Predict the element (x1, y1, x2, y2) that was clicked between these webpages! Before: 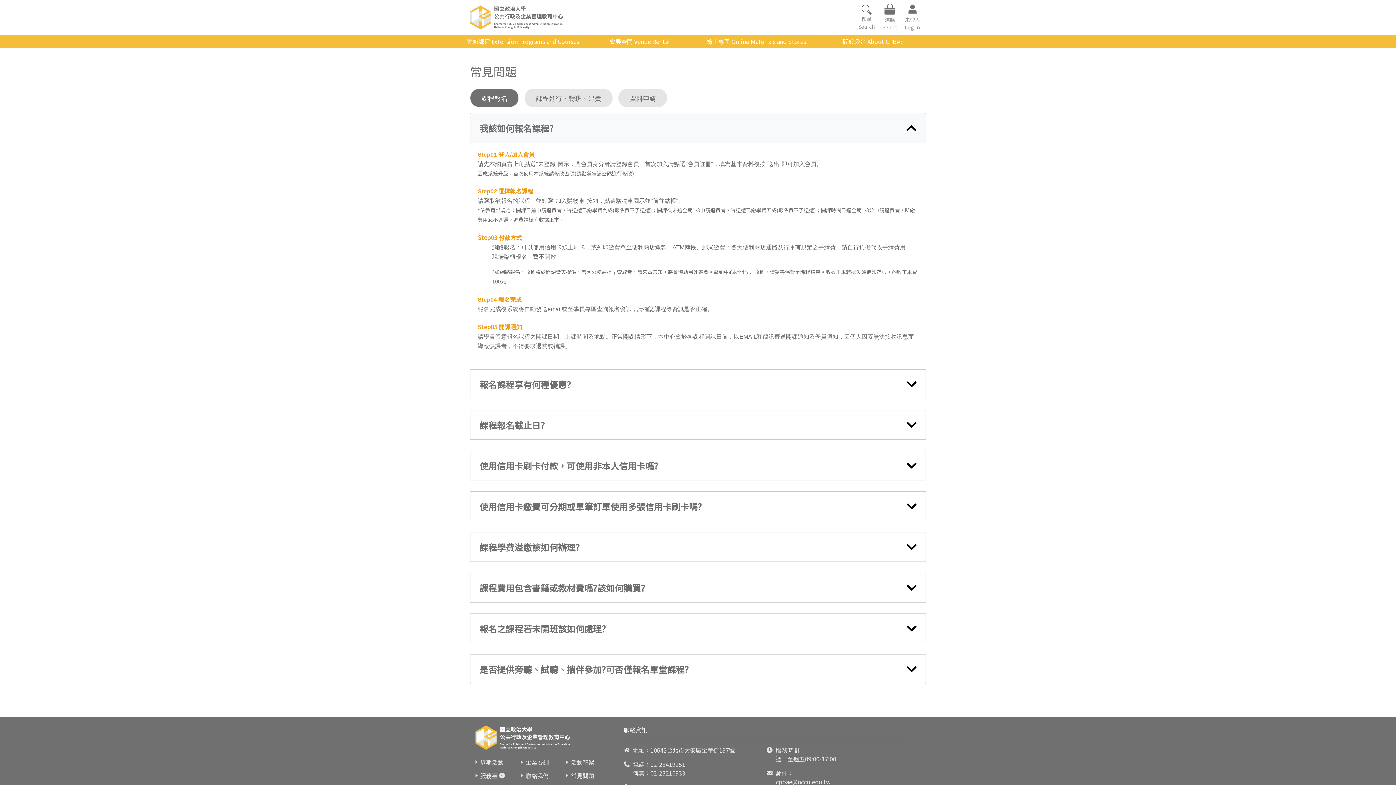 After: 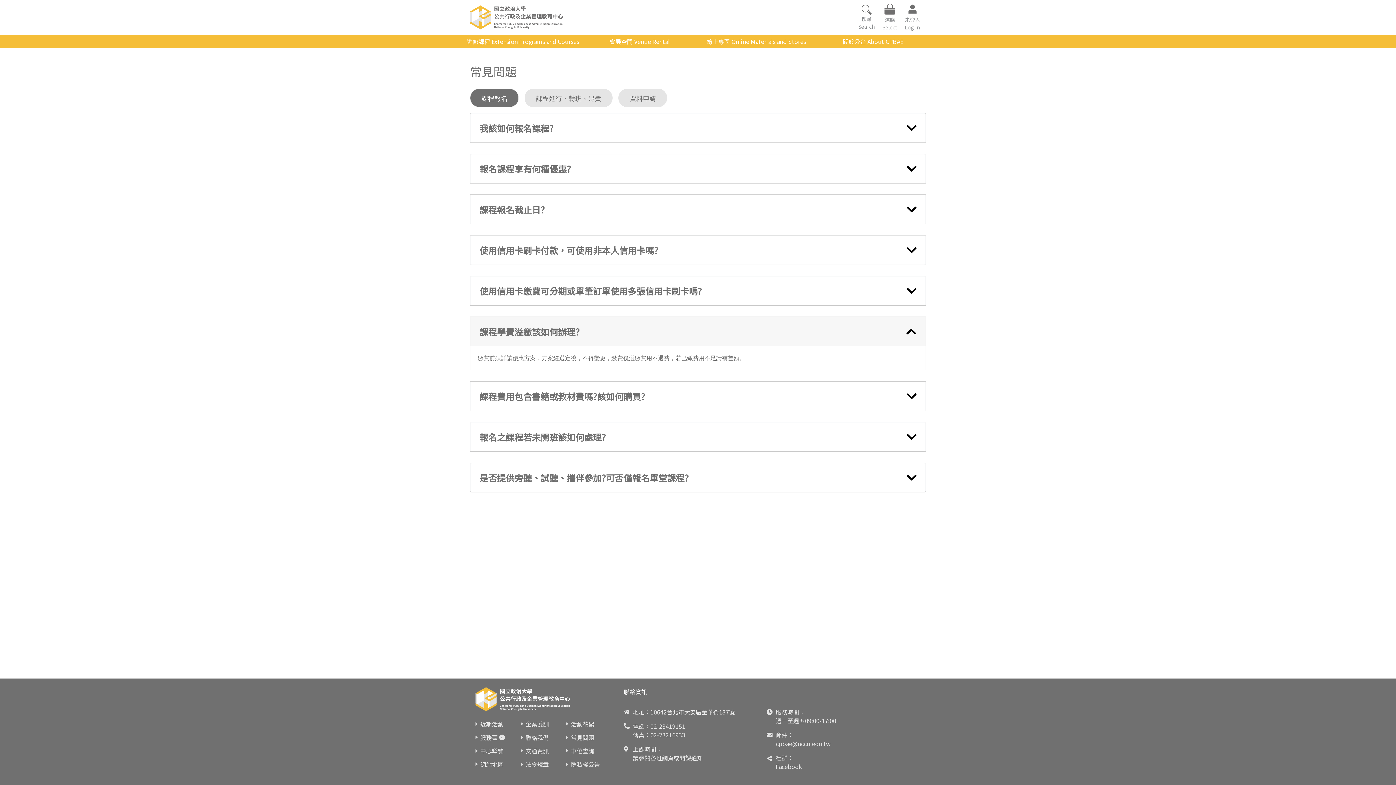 Action: bbox: (470, 532, 925, 562) label: 課程學費溢繳該如何辦理?